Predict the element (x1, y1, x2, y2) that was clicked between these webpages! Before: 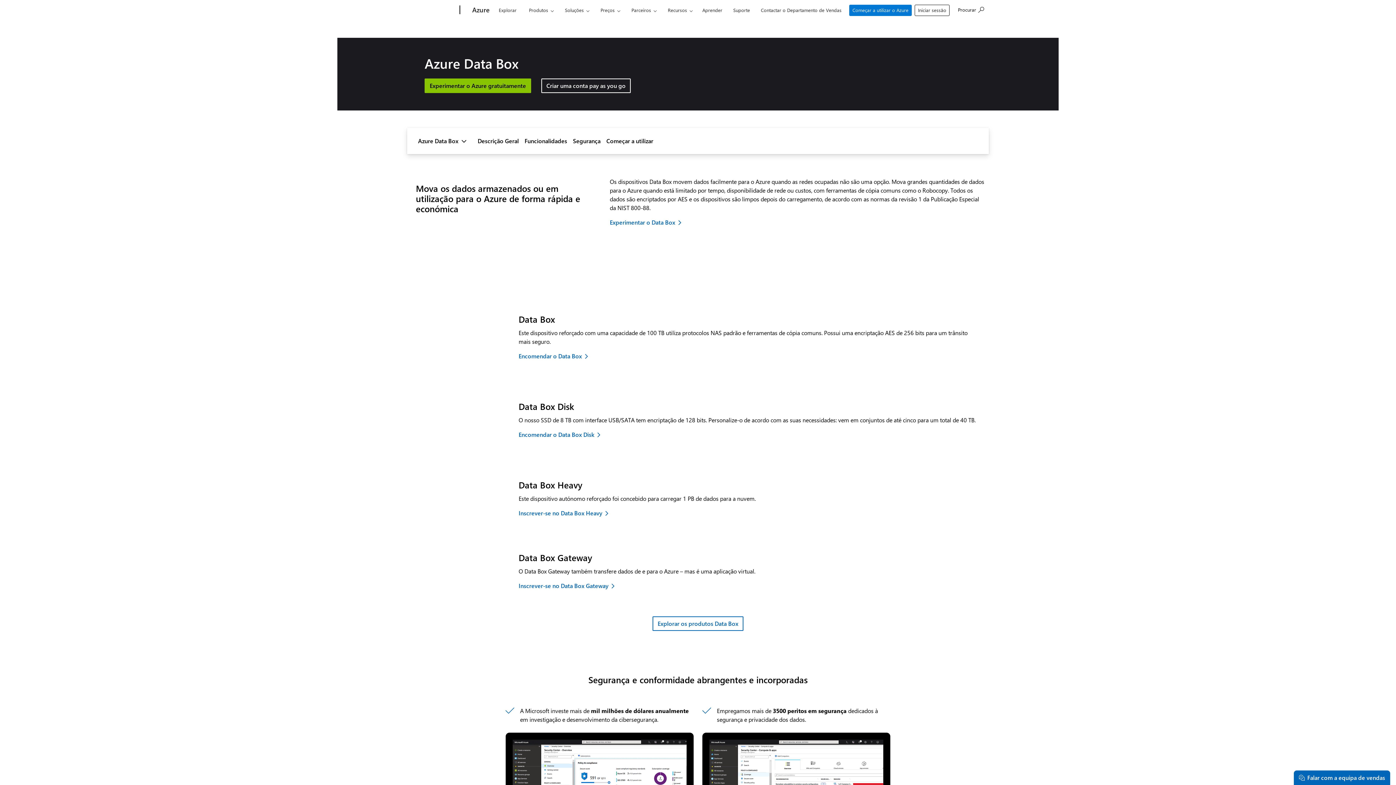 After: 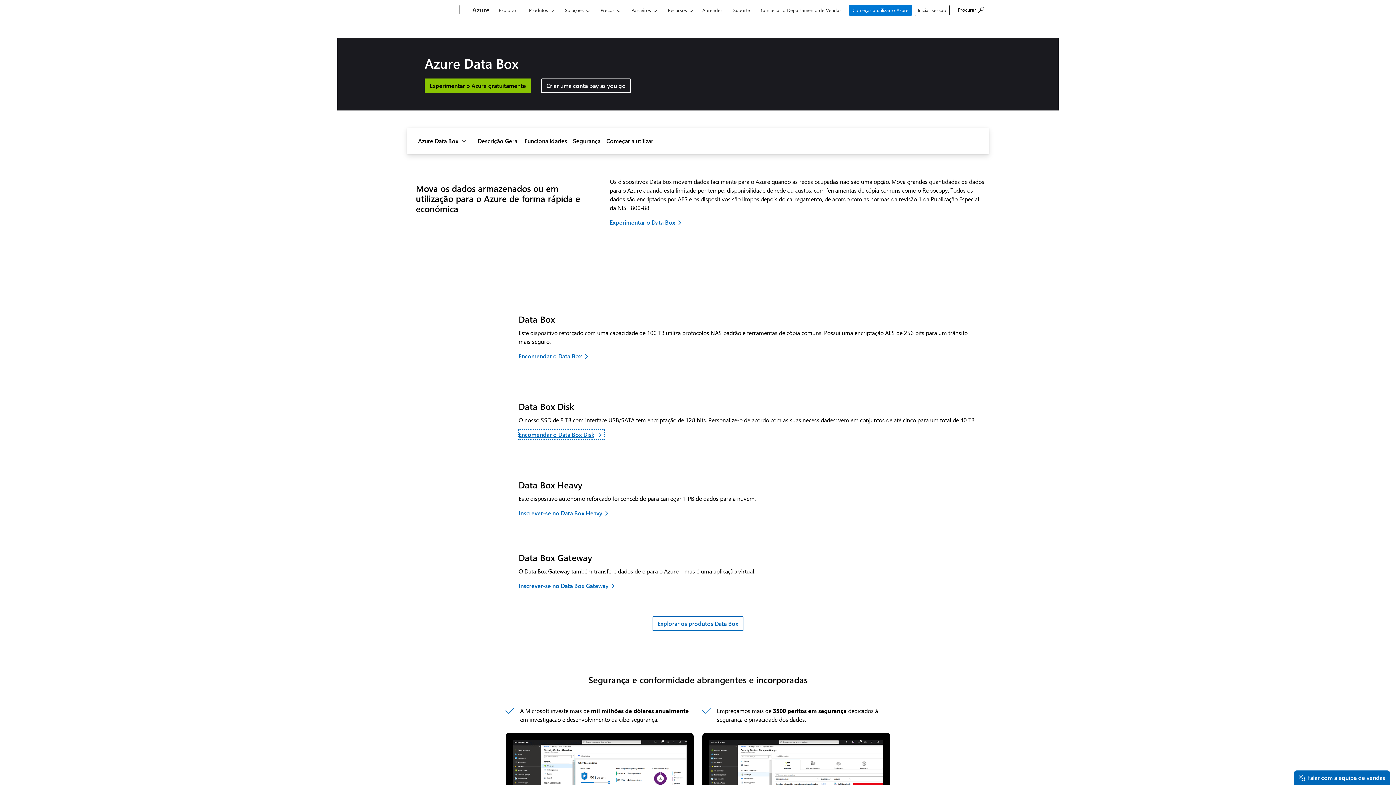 Action: label: Encomendar o Data Box Disk bbox: (518, 430, 604, 439)